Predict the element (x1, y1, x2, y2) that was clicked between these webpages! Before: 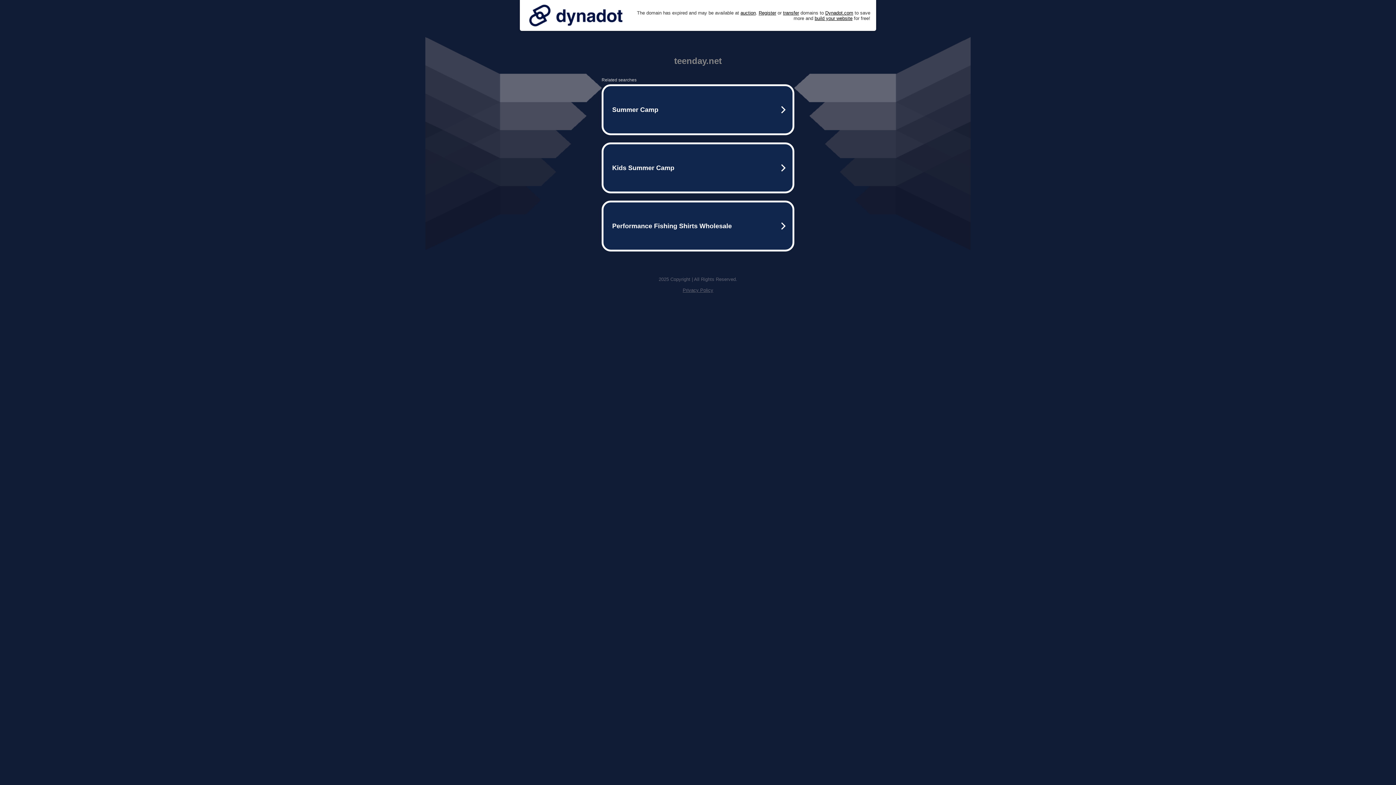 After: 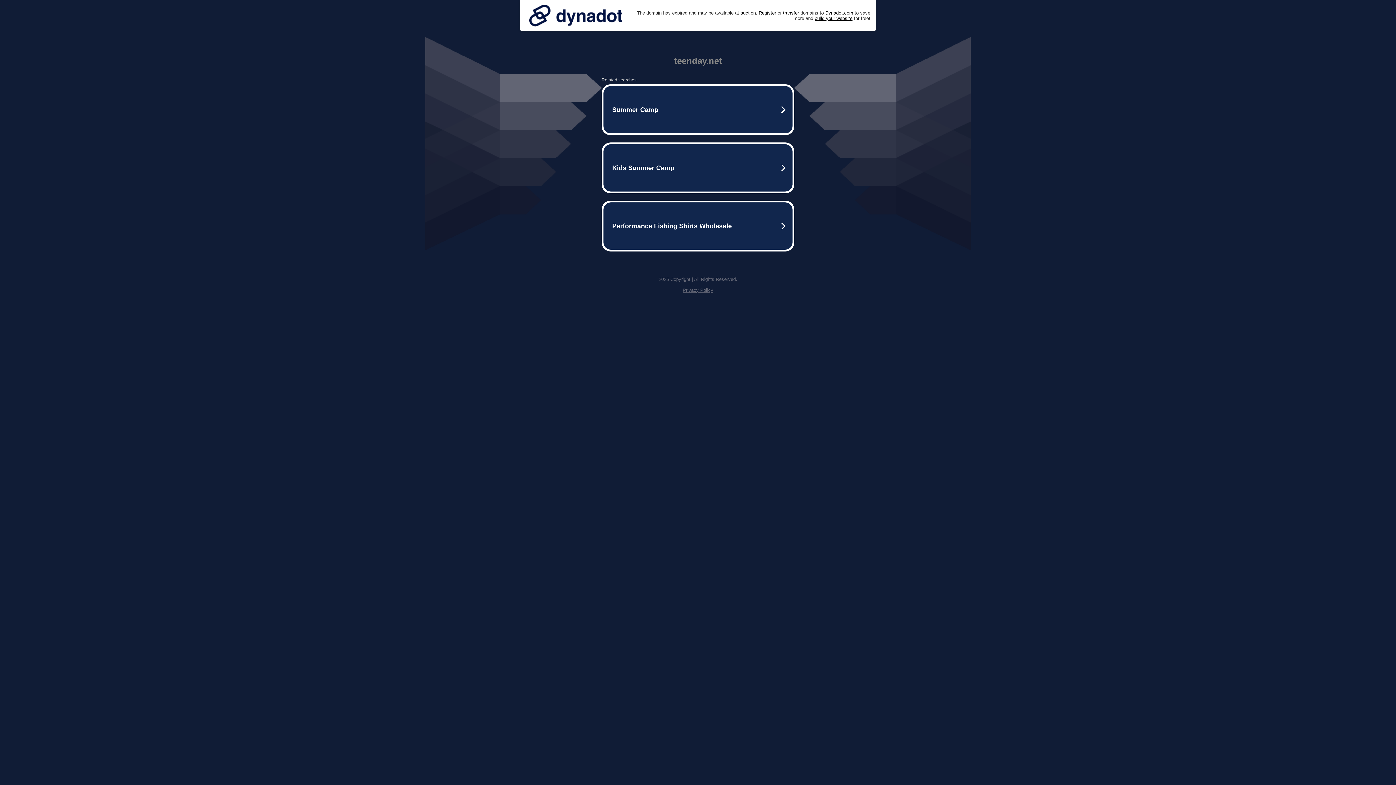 Action: label: Privacy Policy bbox: (682, 287, 713, 293)